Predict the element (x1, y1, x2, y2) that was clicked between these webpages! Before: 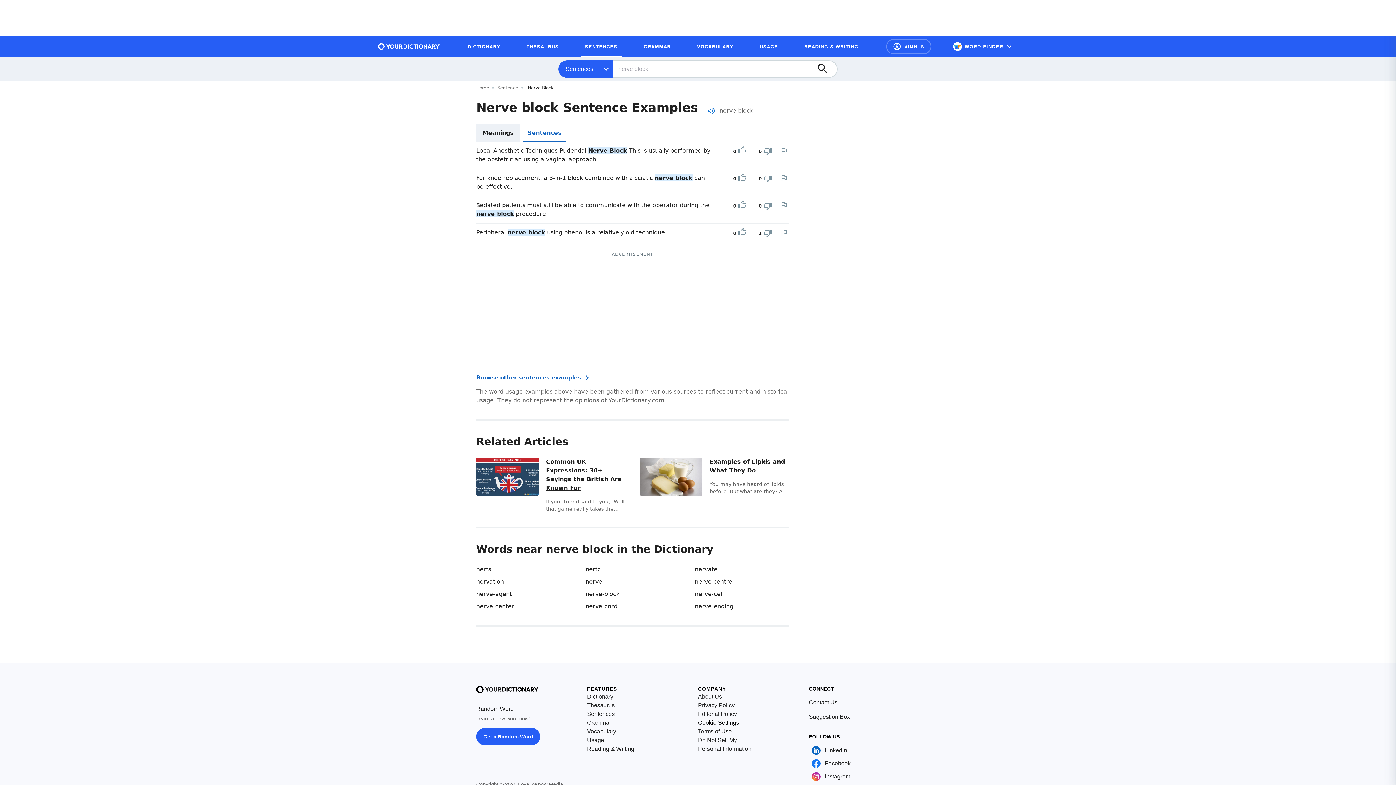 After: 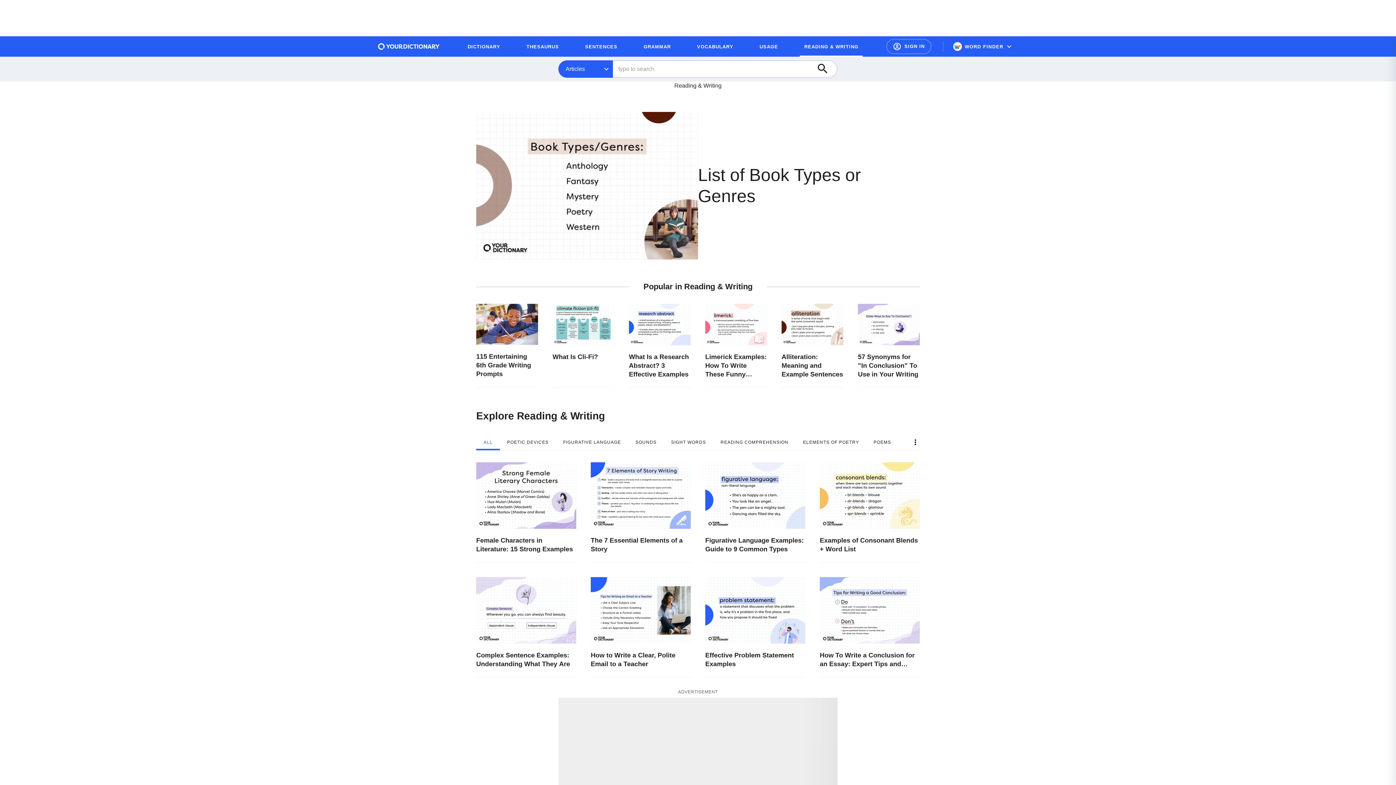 Action: label: Reading & Writing bbox: (587, 745, 634, 753)